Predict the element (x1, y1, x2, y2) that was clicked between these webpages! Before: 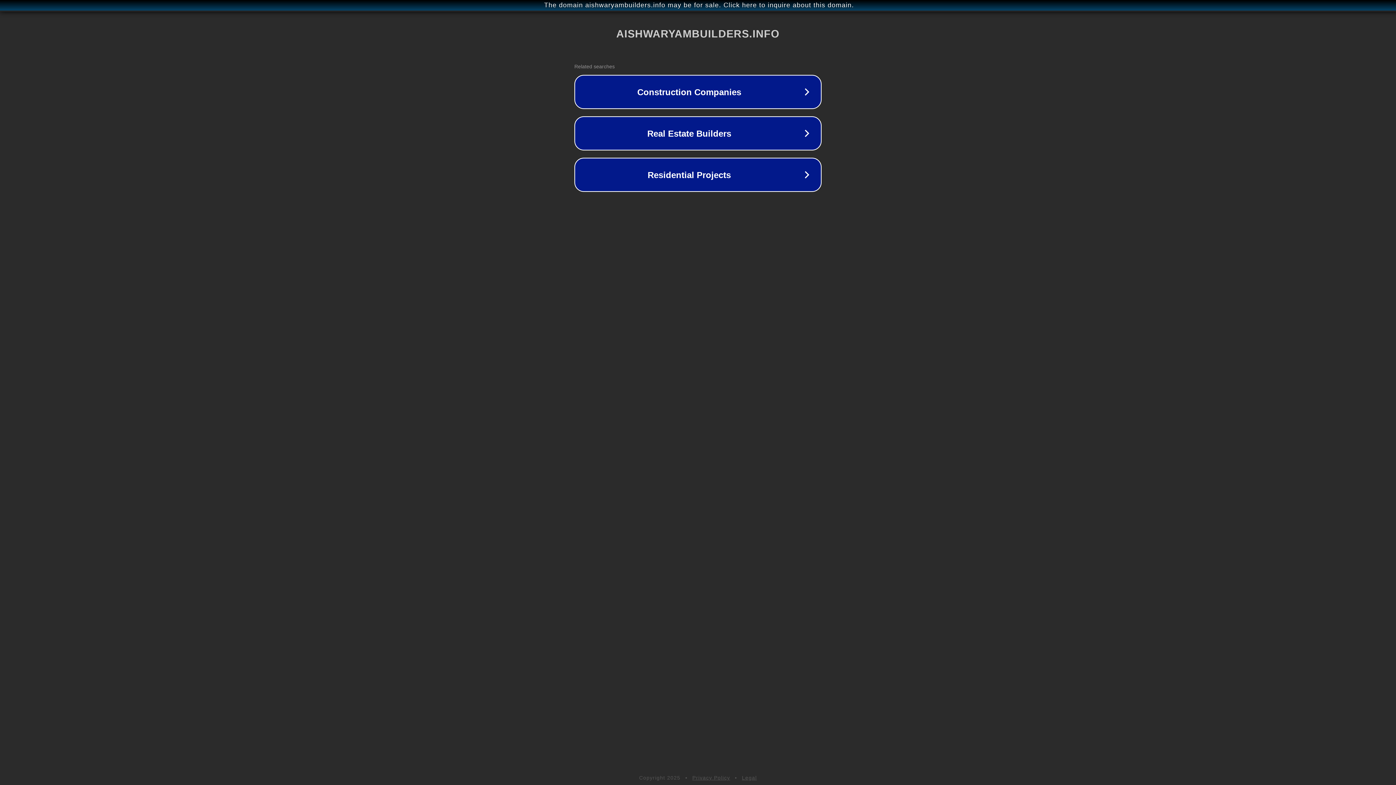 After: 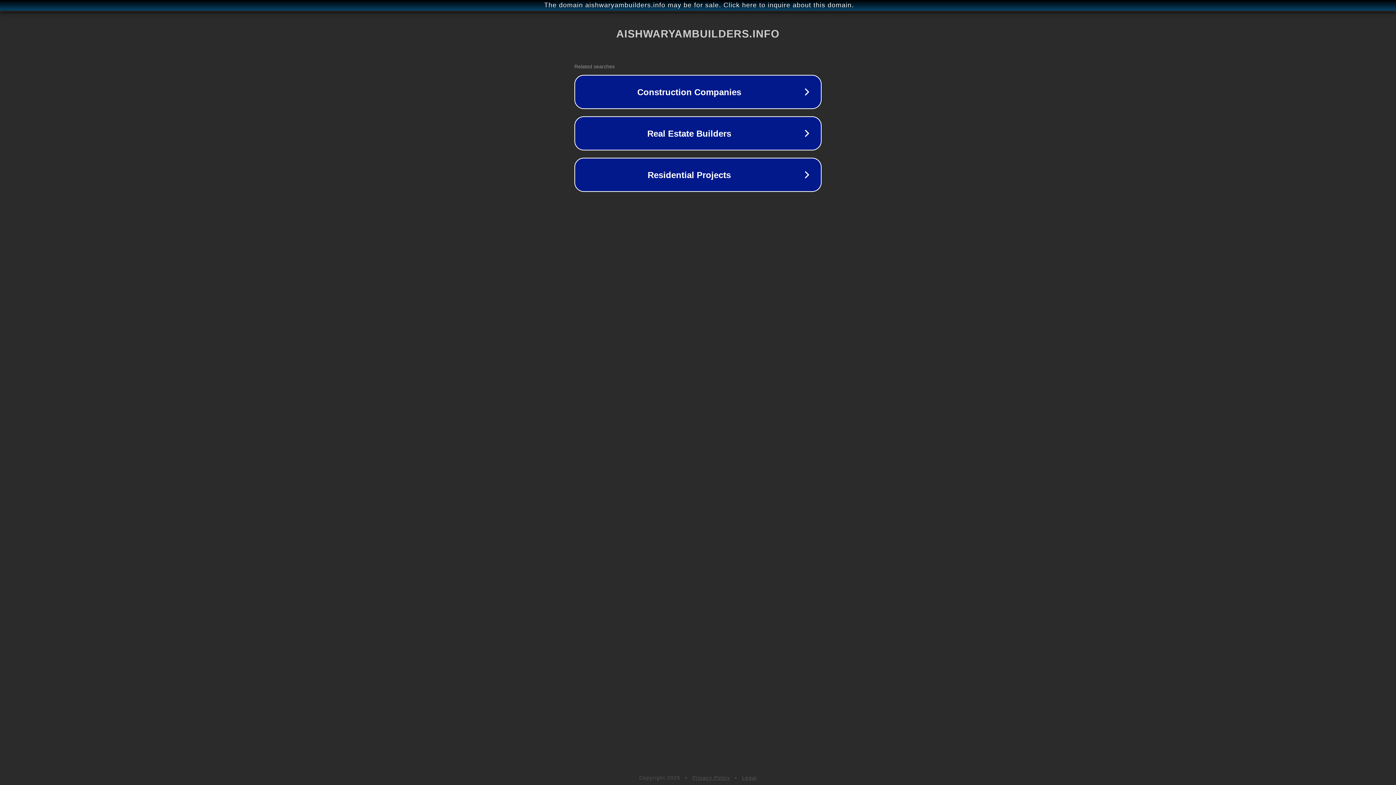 Action: label: Privacy Policy bbox: (692, 775, 730, 781)